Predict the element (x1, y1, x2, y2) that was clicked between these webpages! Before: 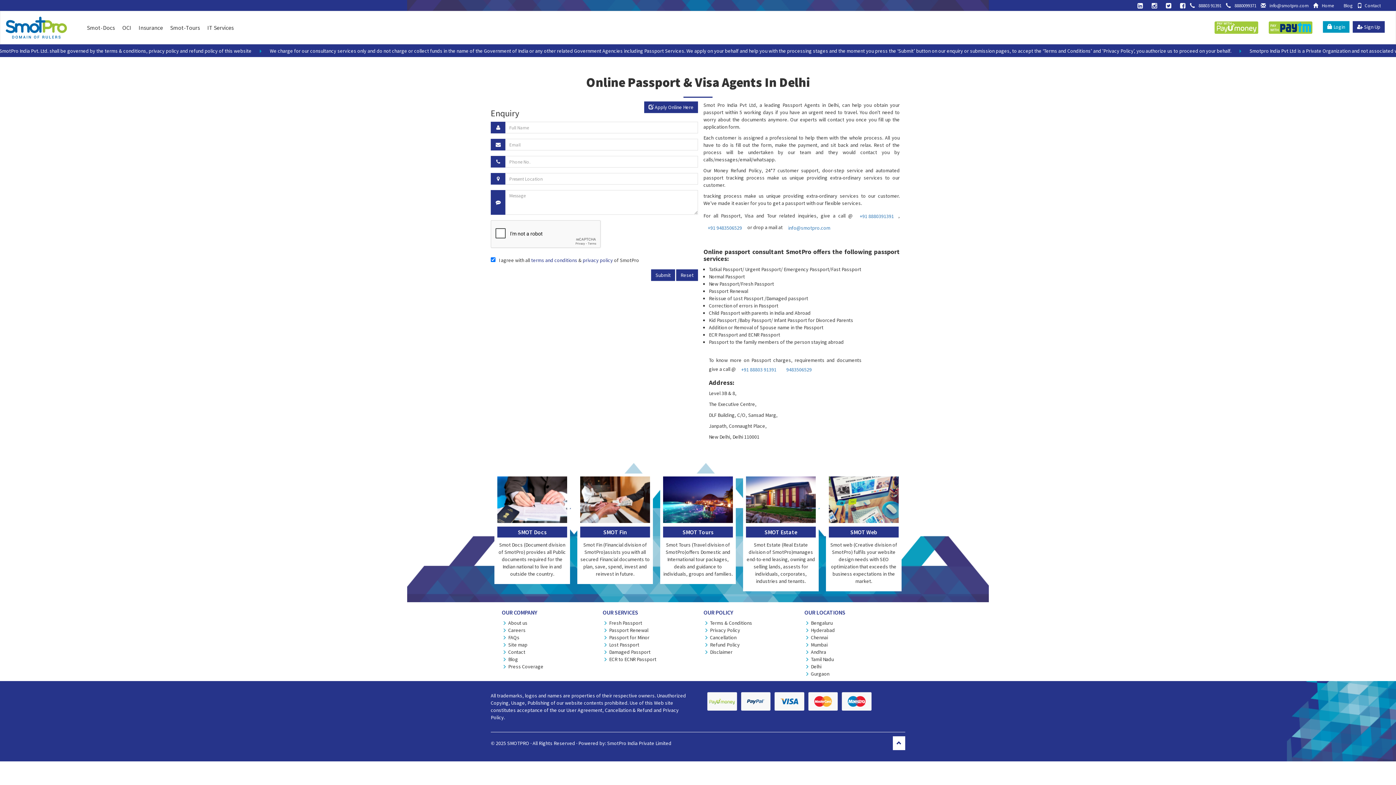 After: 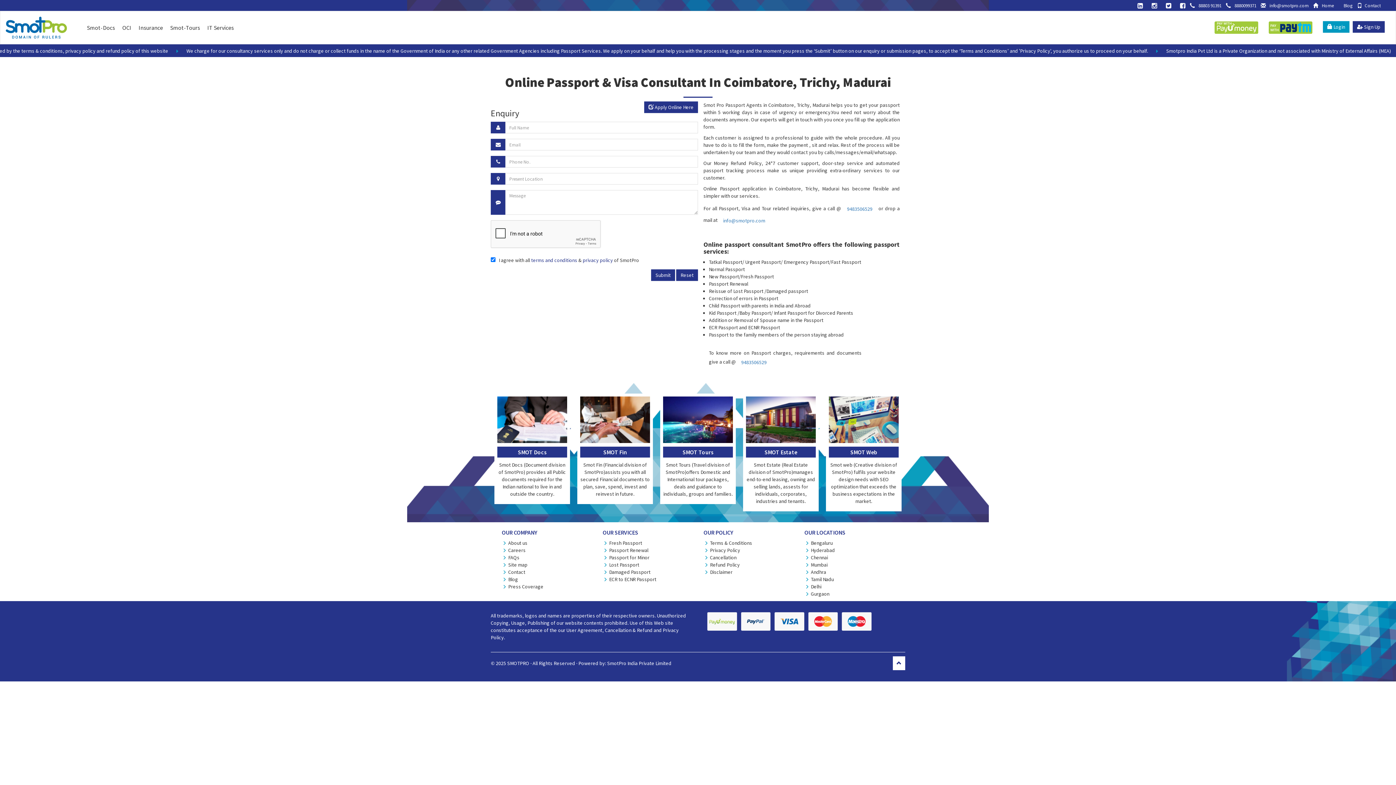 Action: bbox: (809, 656, 834, 662) label: Tamil Nadu